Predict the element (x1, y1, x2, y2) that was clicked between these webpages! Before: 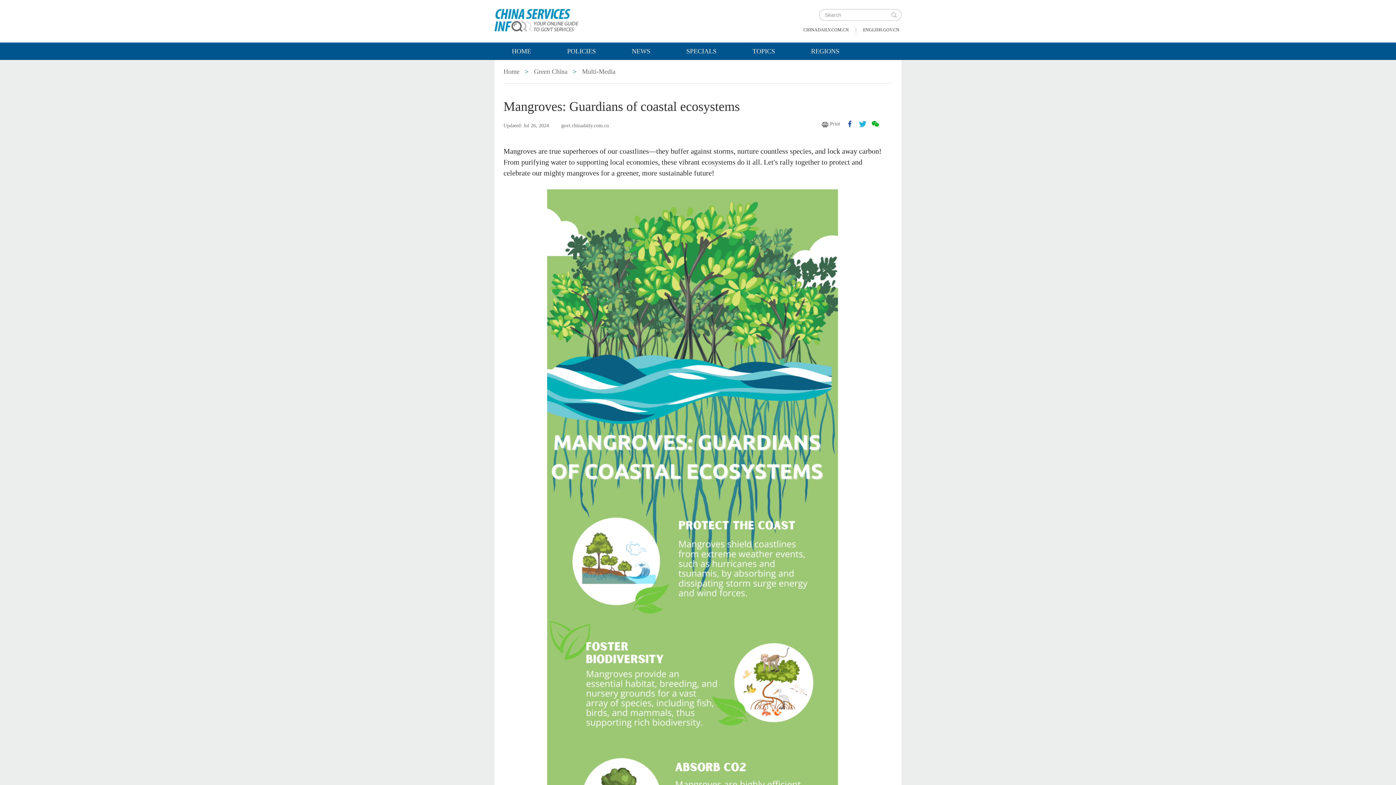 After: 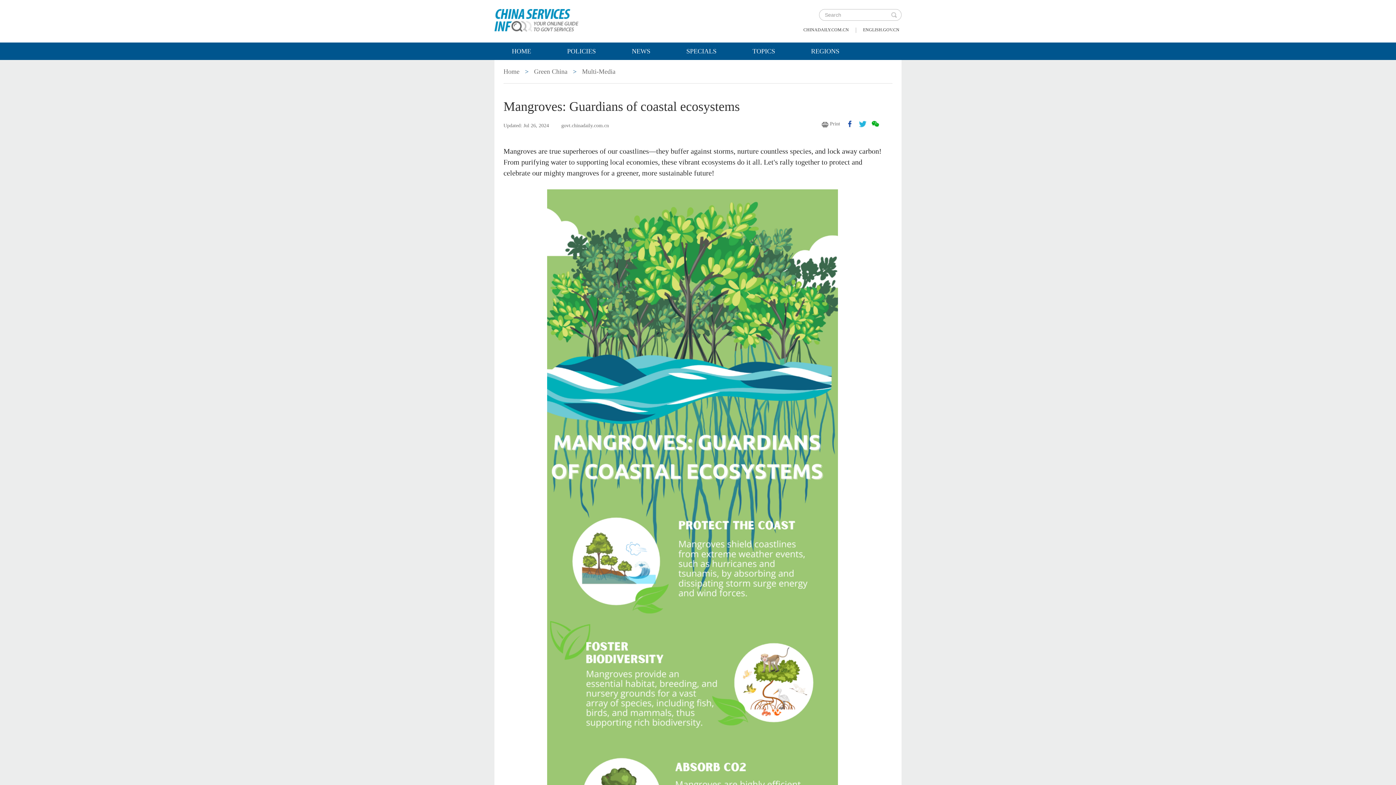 Action: bbox: (886, 9, 901, 20)